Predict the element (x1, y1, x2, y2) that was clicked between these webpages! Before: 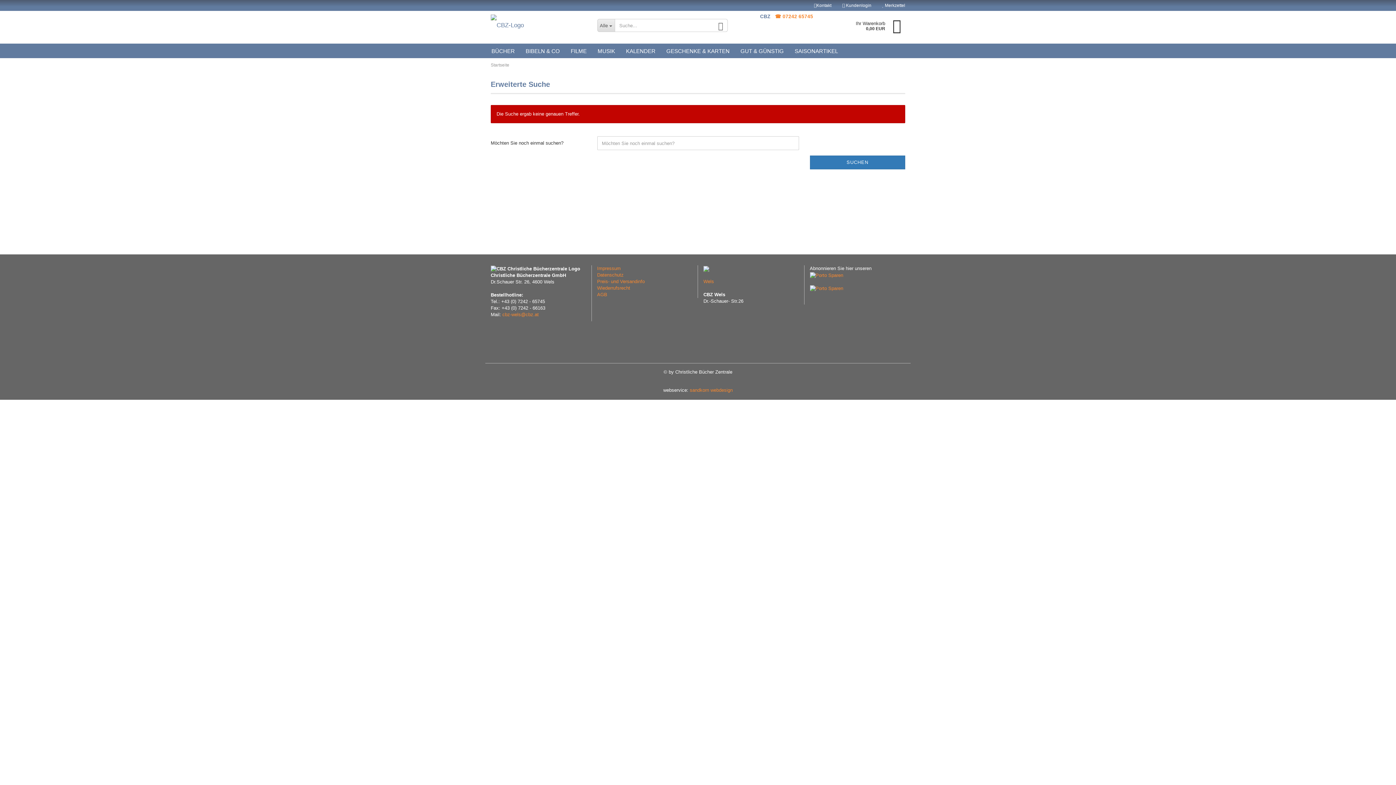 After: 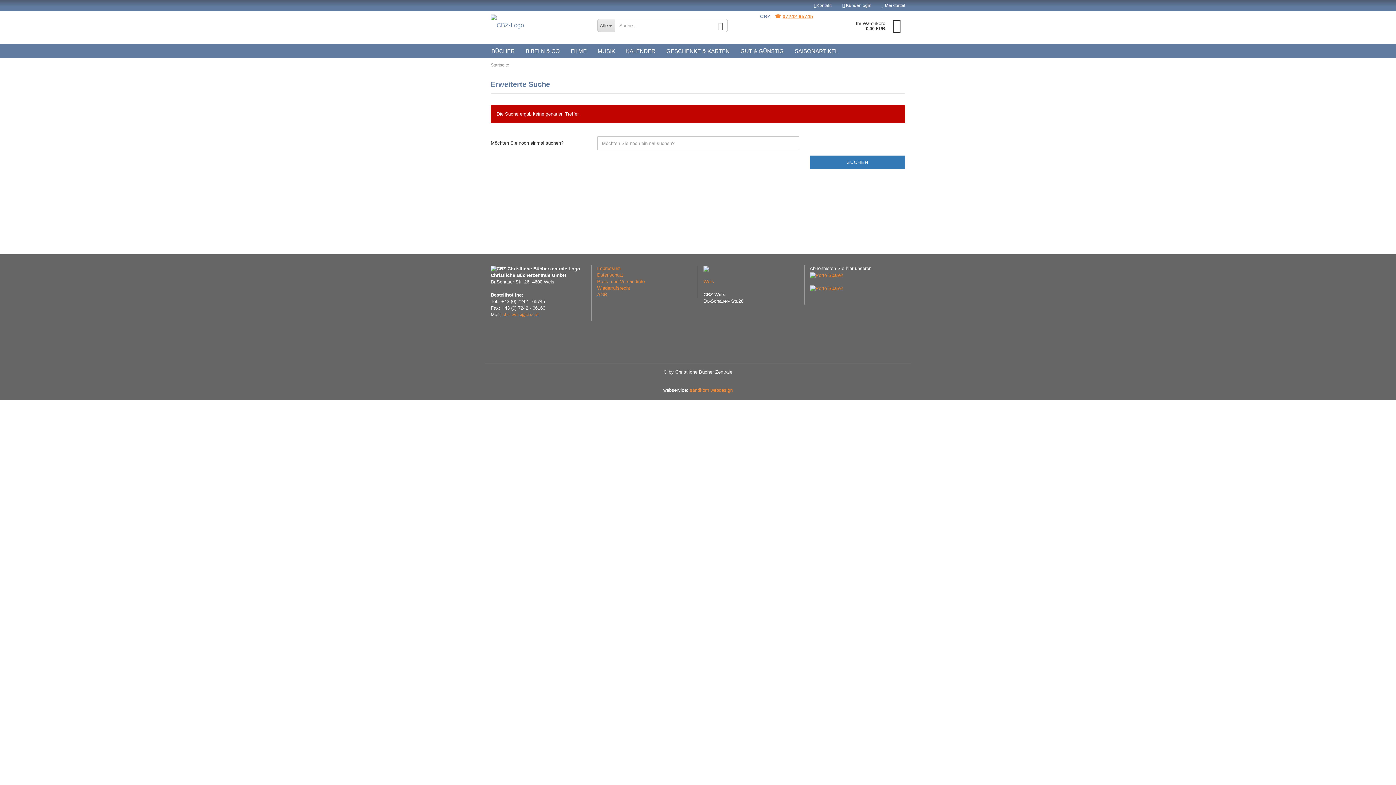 Action: label: 07242 65745 bbox: (782, 13, 813, 19)